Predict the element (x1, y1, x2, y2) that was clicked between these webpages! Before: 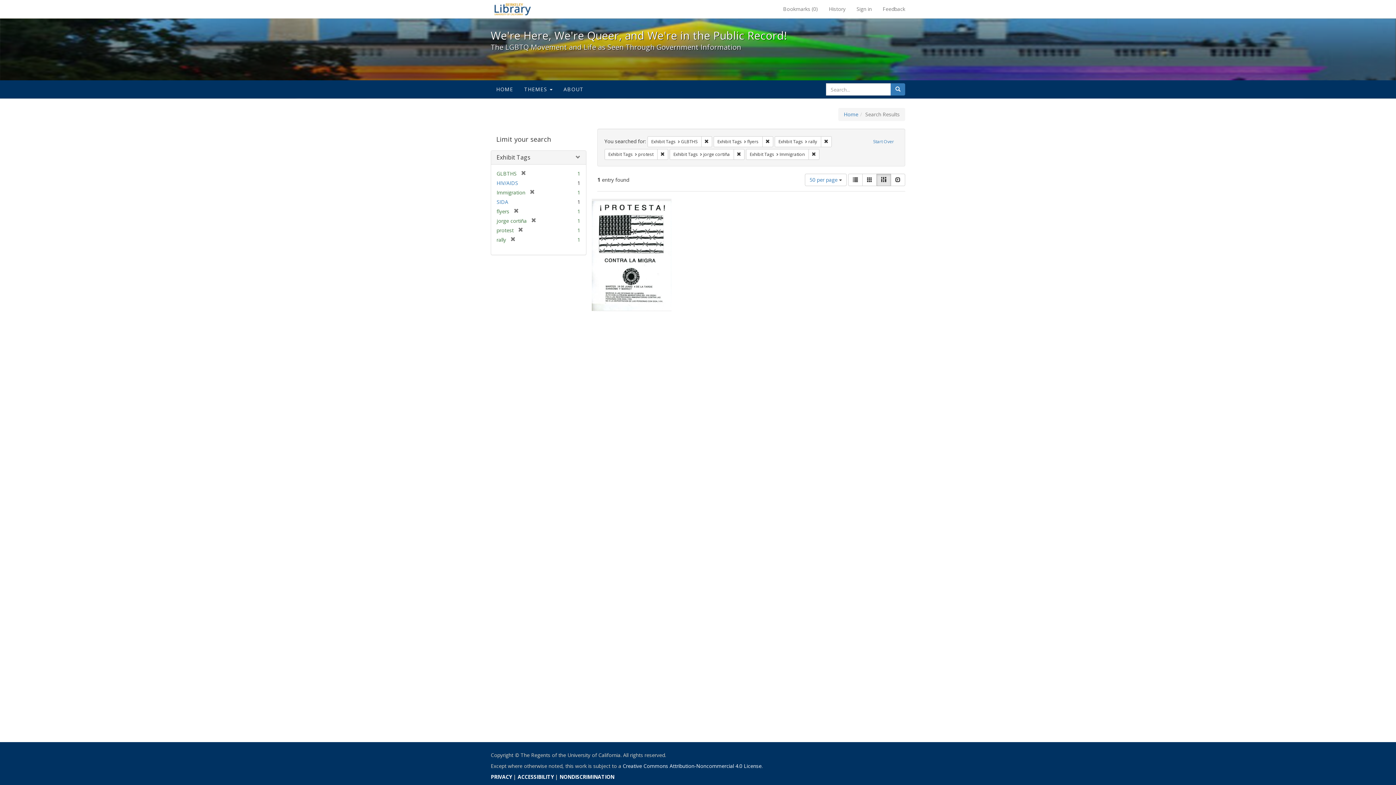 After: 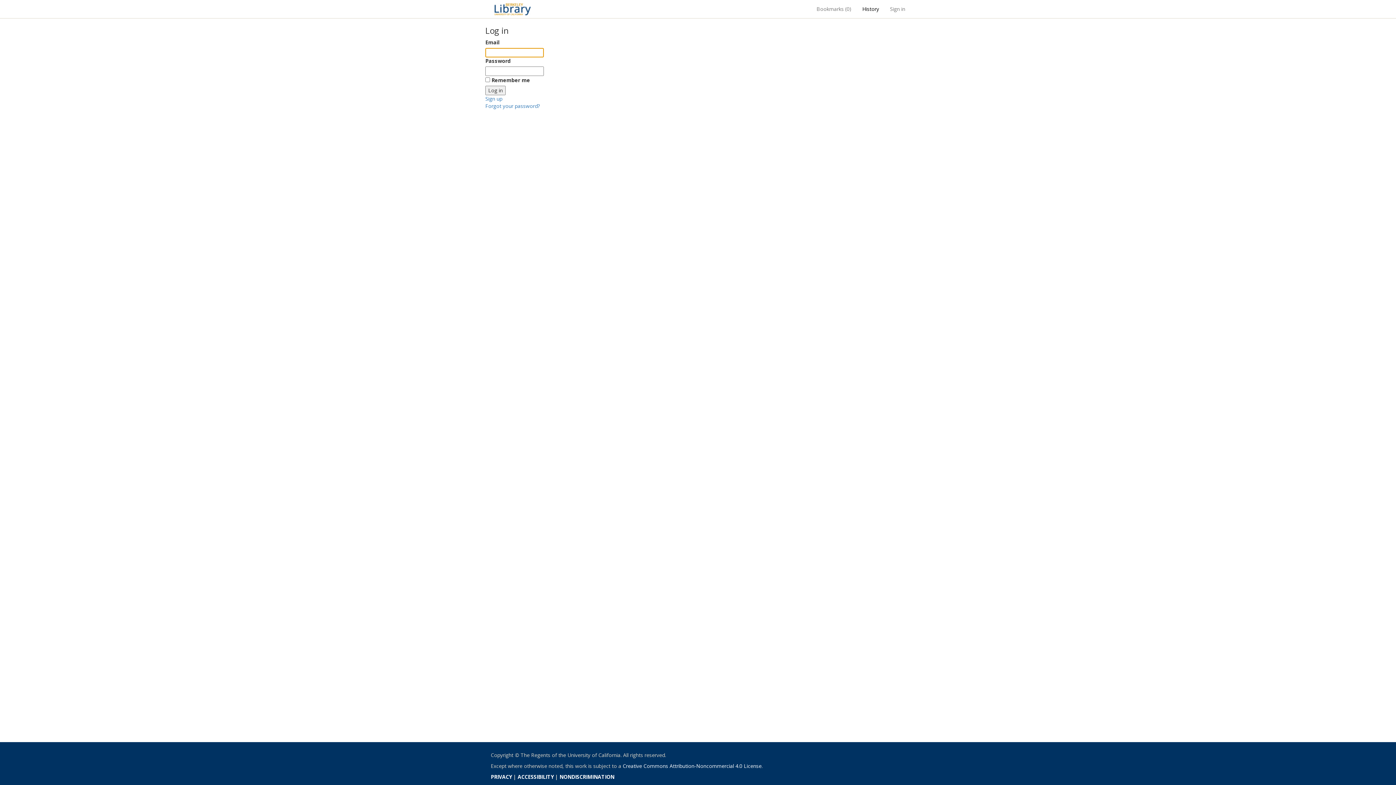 Action: bbox: (851, 0, 877, 18) label: Sign in